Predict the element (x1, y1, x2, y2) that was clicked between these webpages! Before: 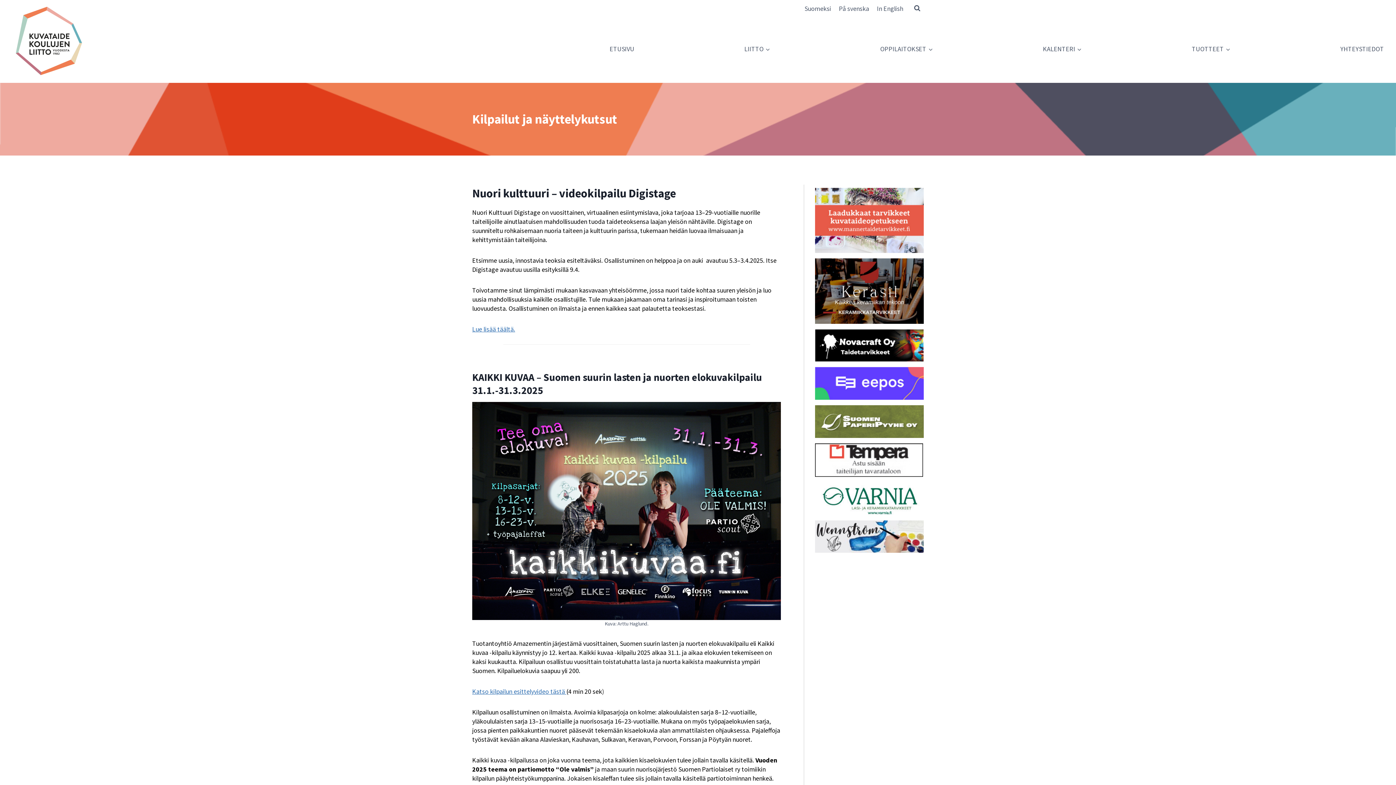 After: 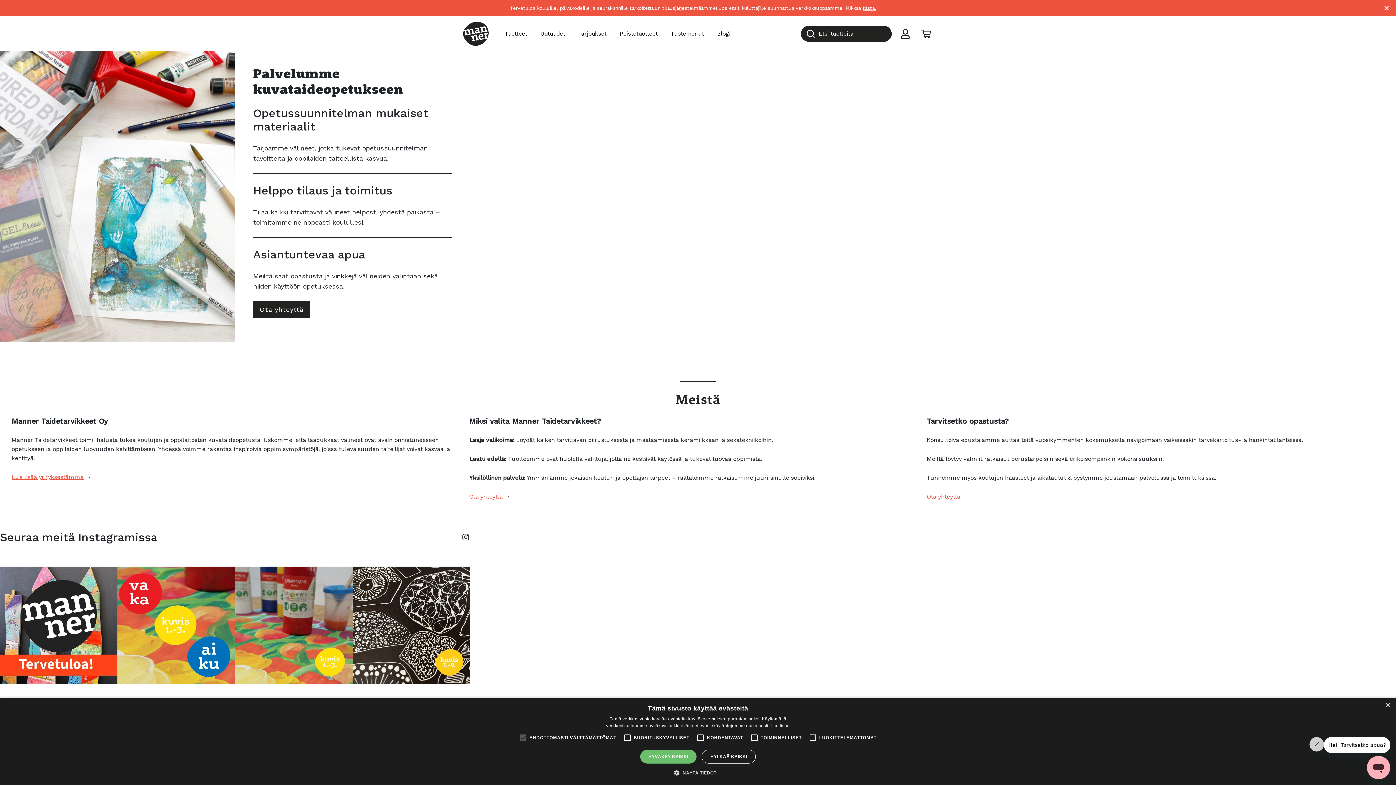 Action: bbox: (815, 188, 924, 253)